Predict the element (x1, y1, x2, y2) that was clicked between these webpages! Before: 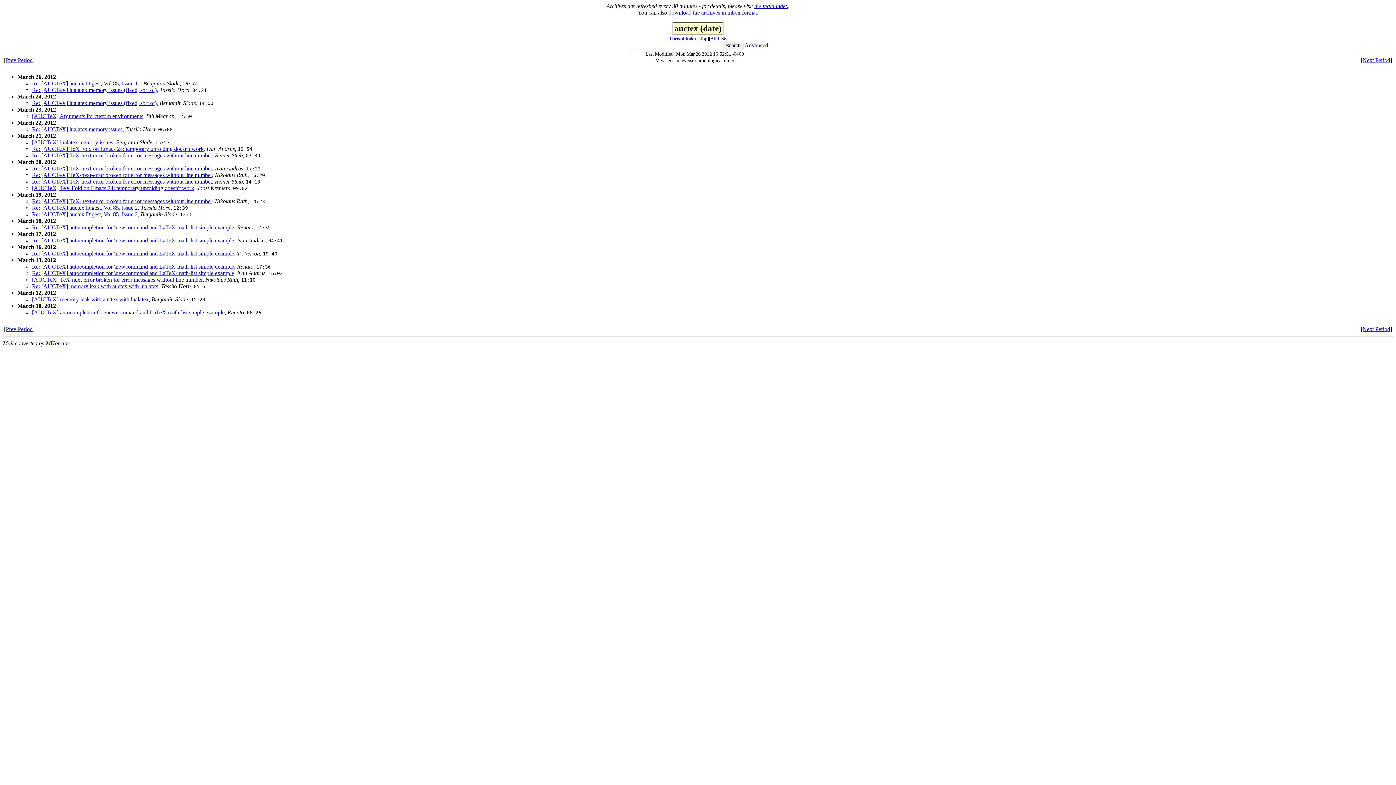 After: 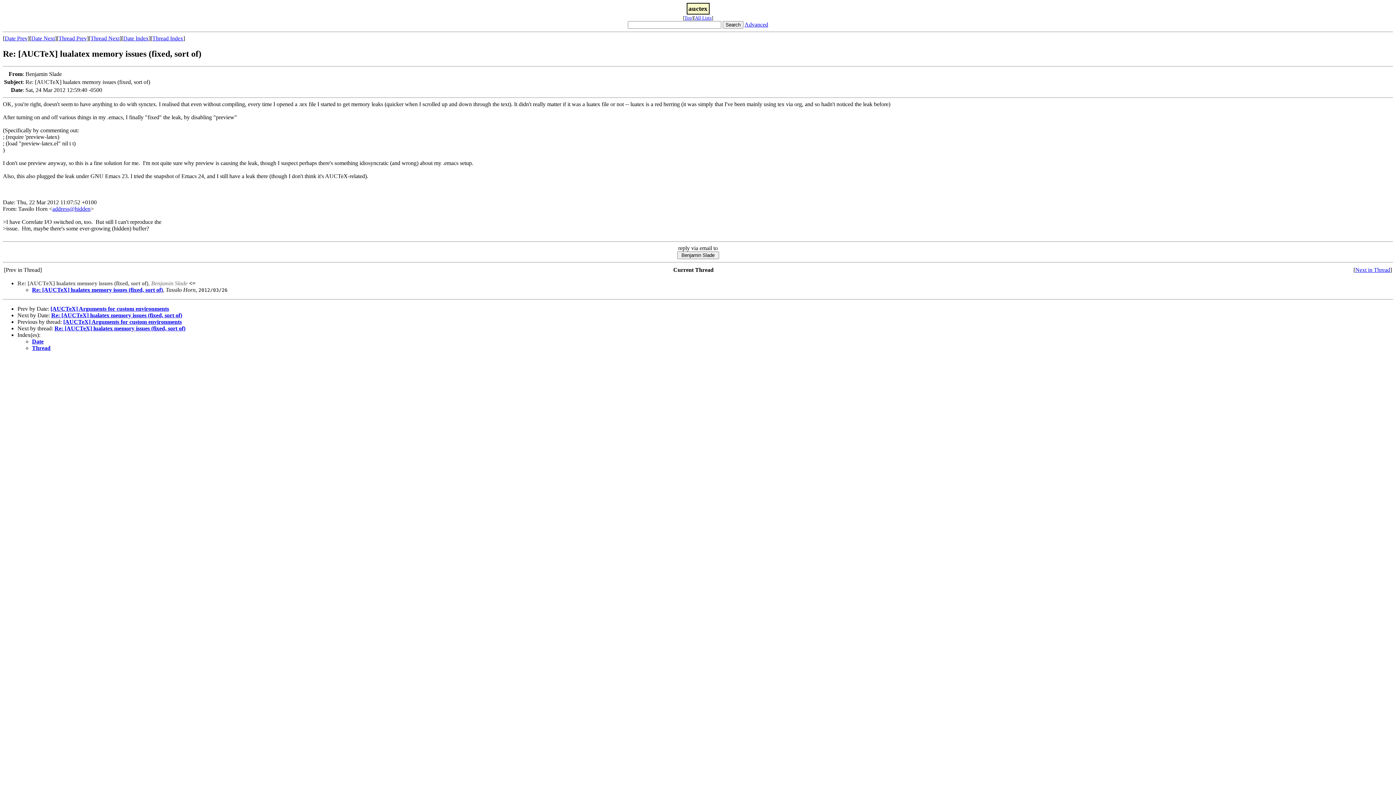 Action: label: Re: [AUCTeX] lualatex memory issues (fixed, sort of) bbox: (32, 100, 156, 106)